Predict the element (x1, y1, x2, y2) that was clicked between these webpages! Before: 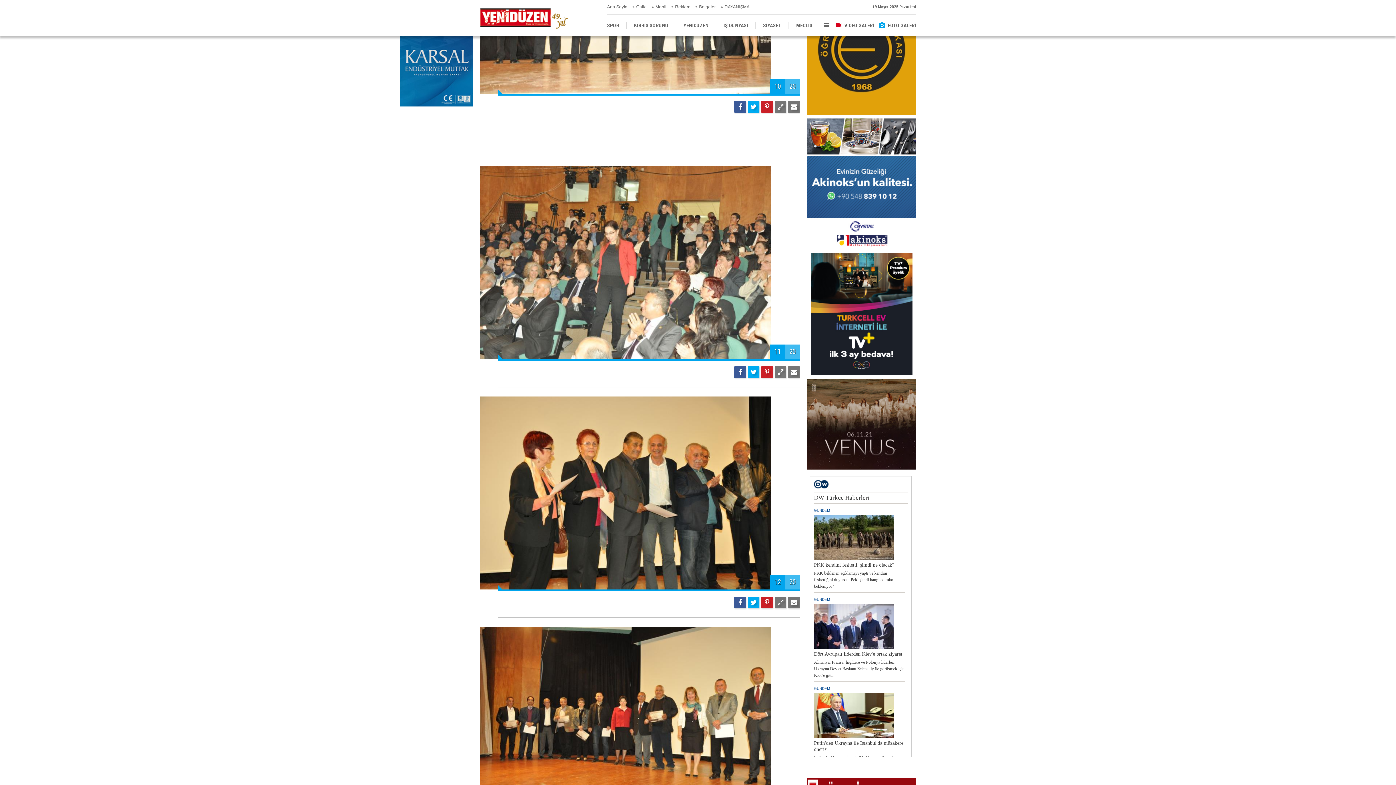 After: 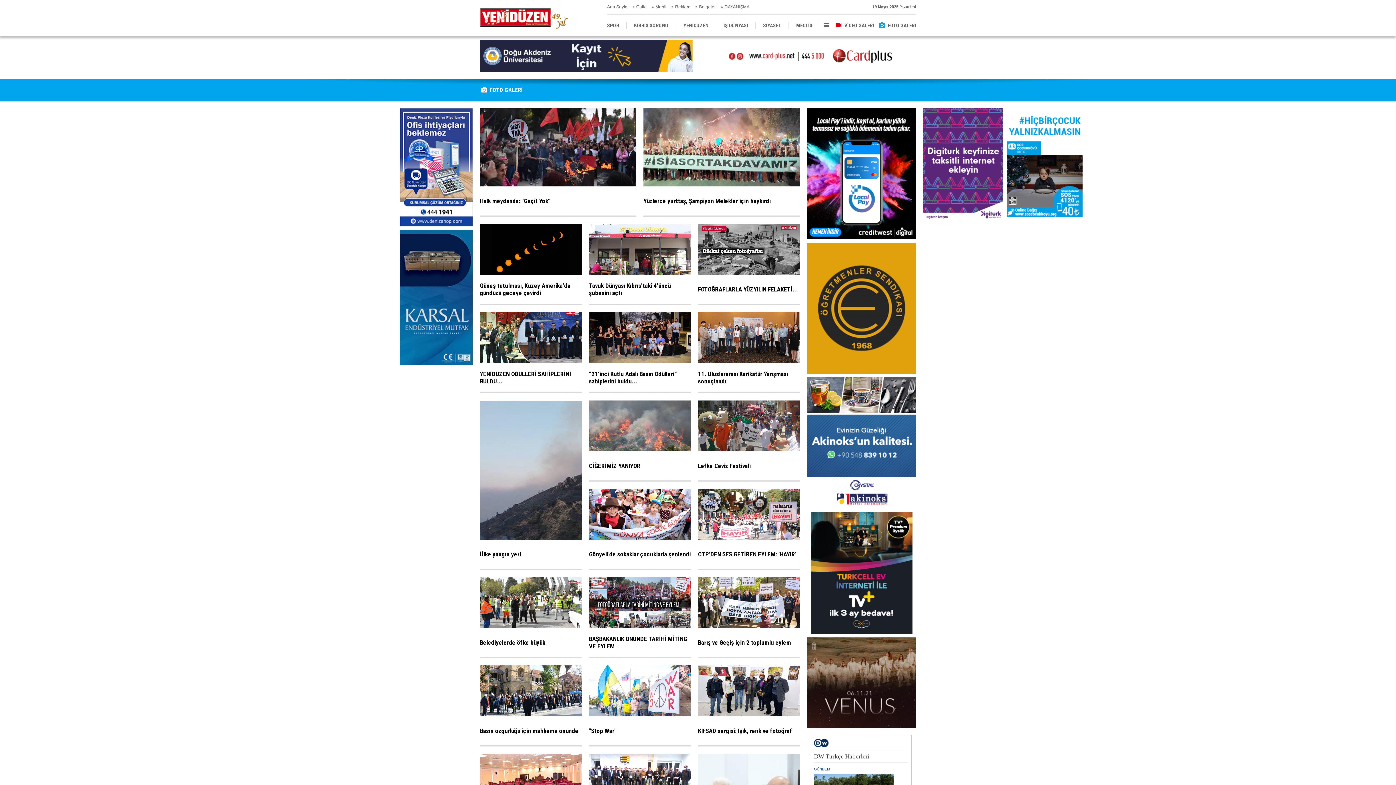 Action: label: FOTO GALERİ bbox: (878, 14, 916, 36)